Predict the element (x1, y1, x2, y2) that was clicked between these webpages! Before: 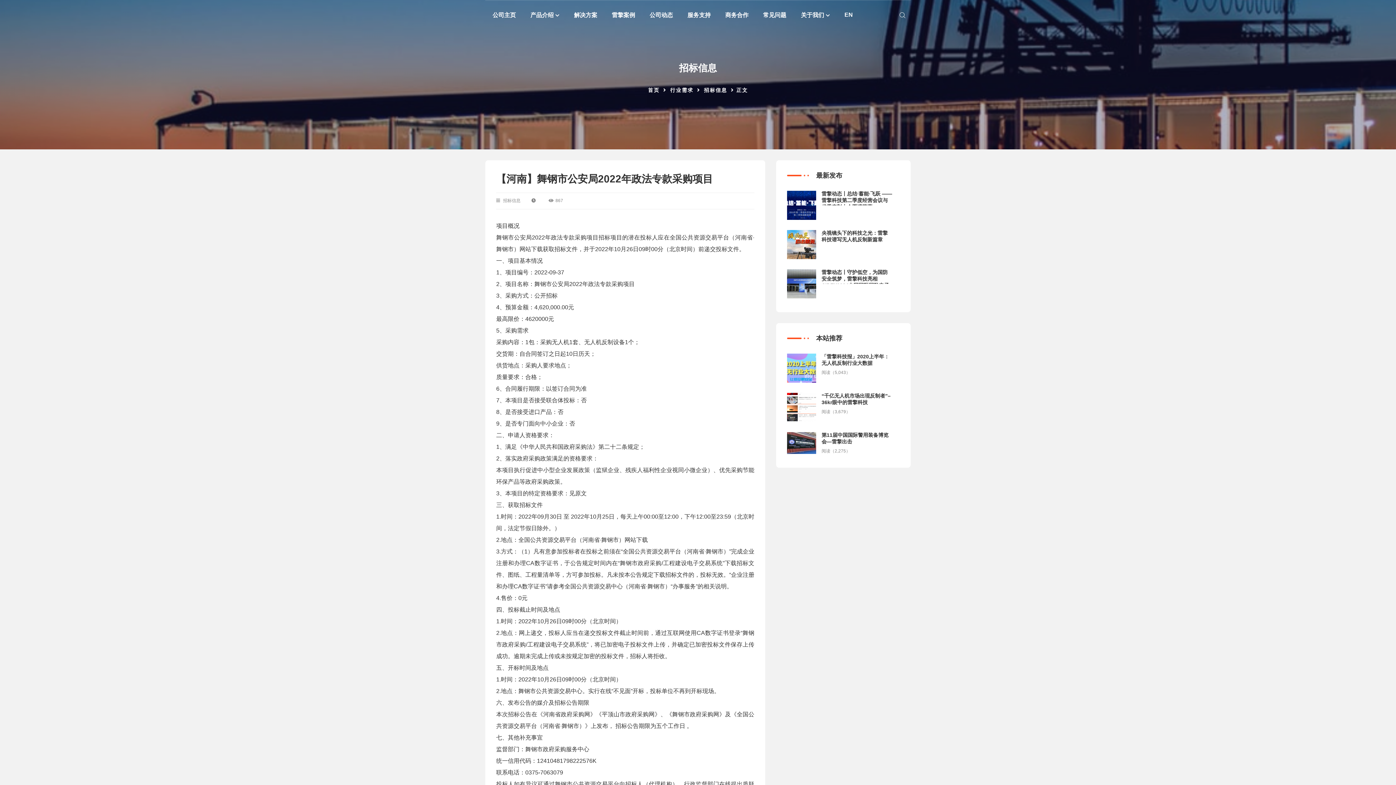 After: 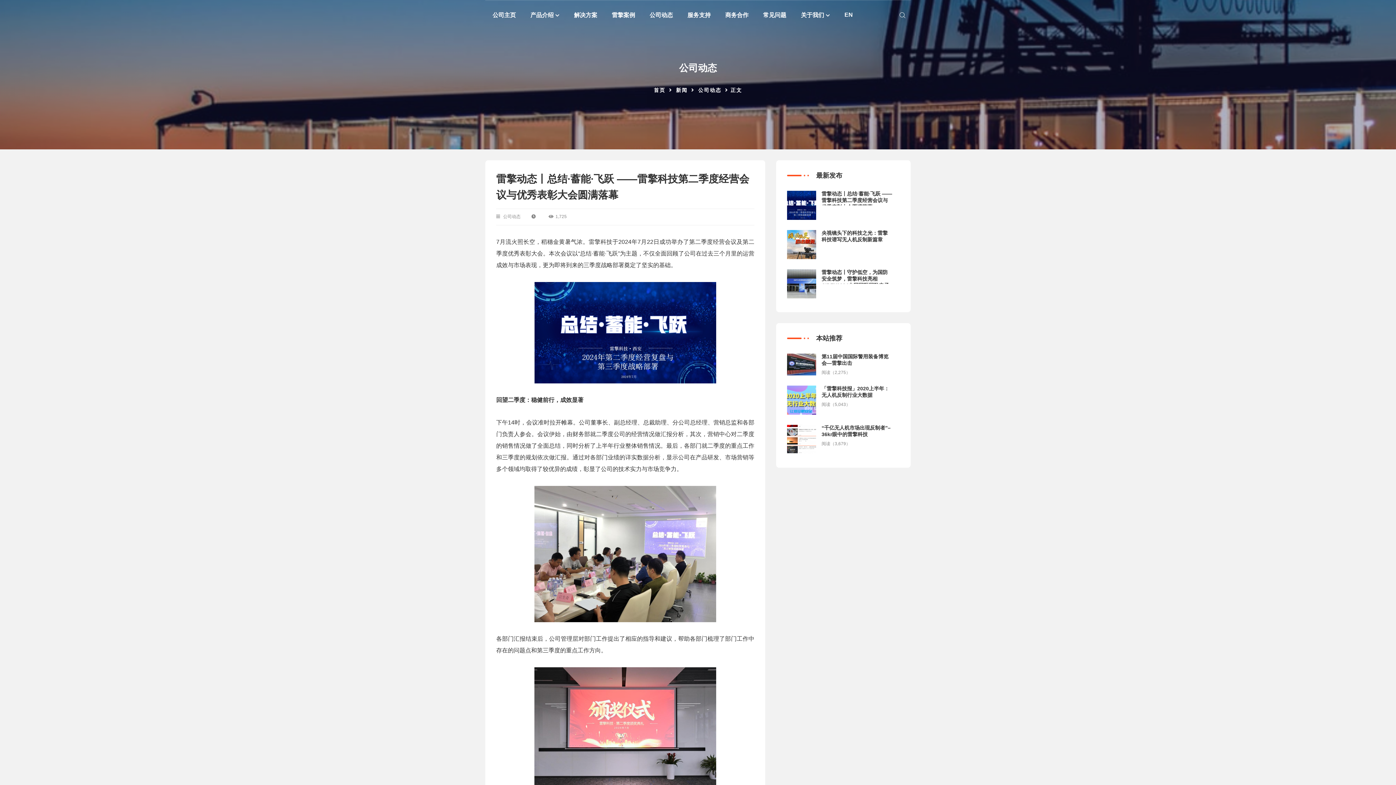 Action: bbox: (787, 190, 816, 220)